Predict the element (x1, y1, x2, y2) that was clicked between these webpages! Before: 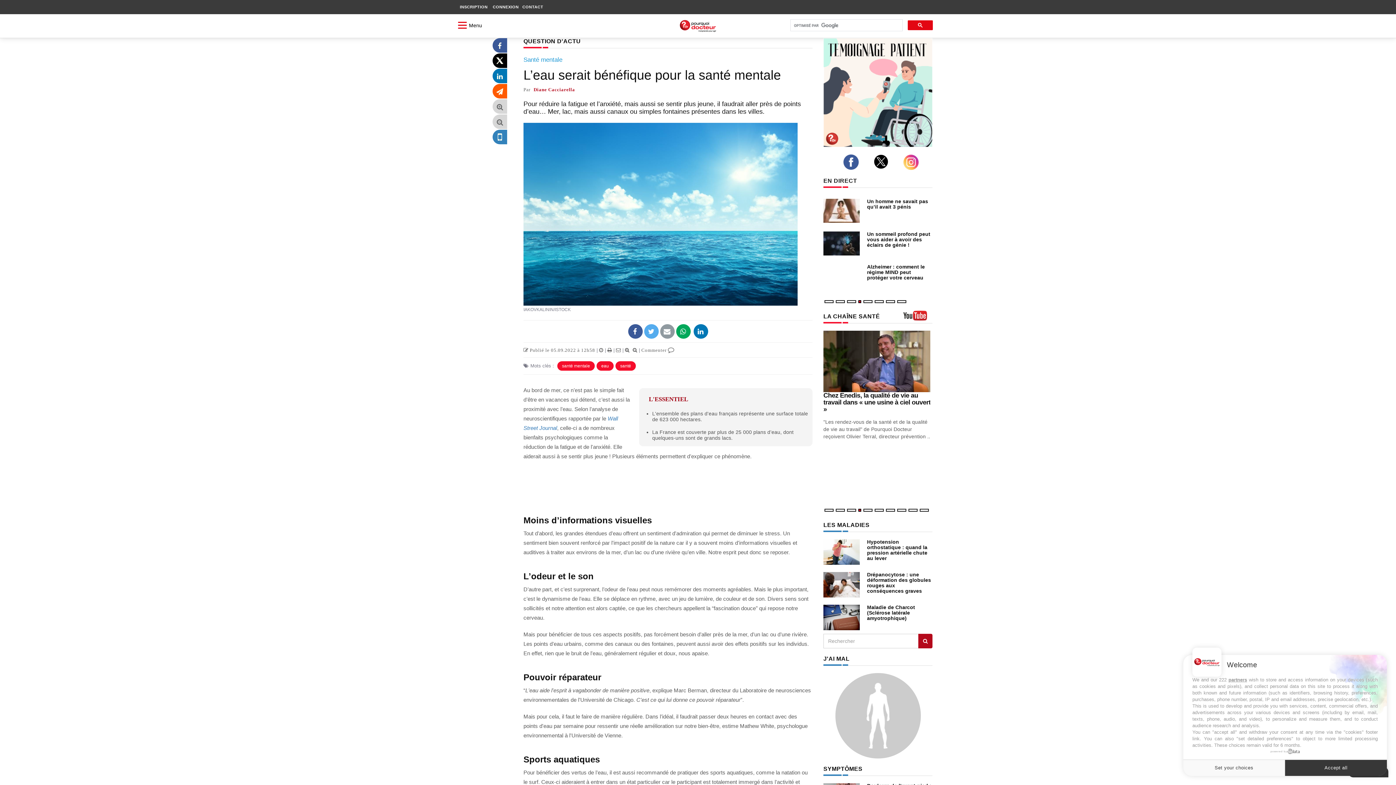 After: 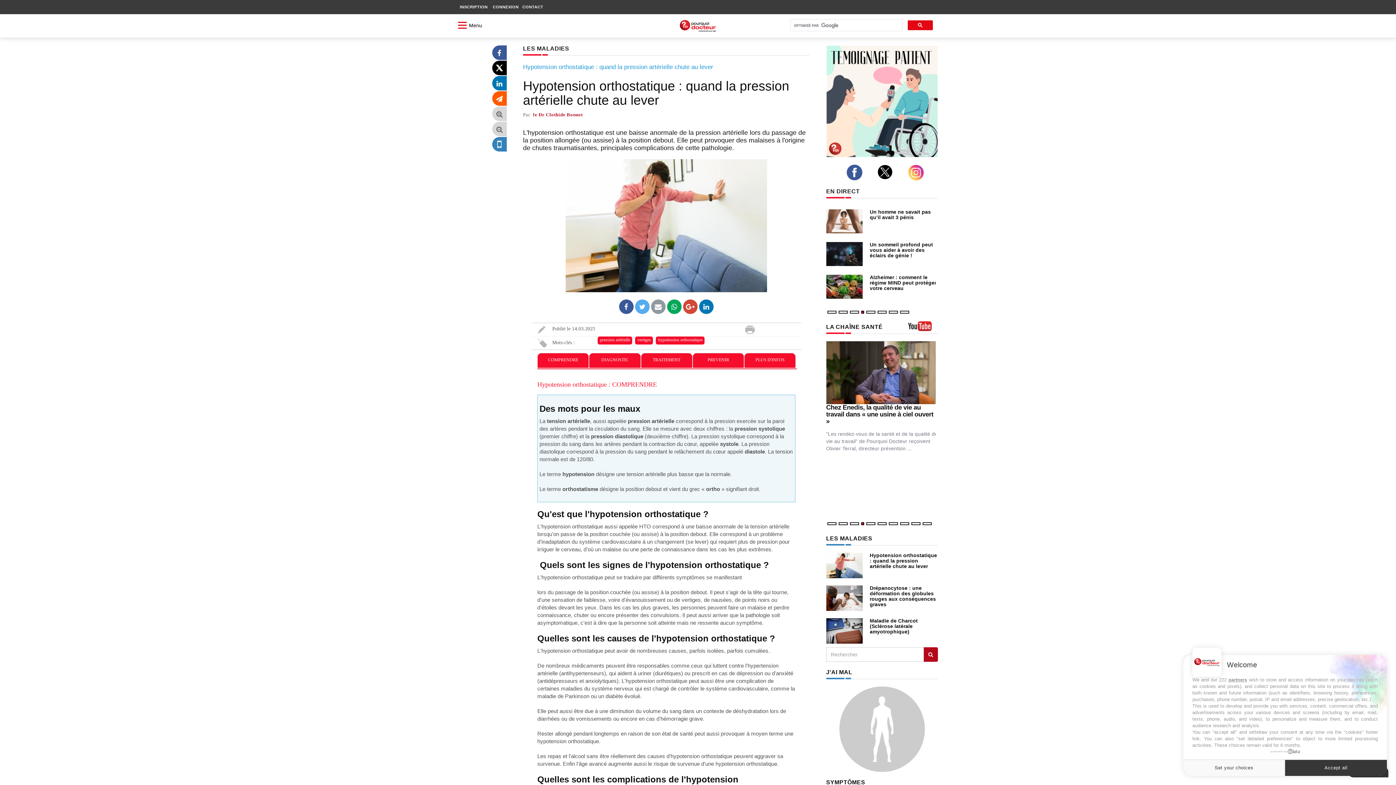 Action: label: Hypotension orthostatique : quand la pression artérielle chute au lever bbox: (867, 539, 927, 561)